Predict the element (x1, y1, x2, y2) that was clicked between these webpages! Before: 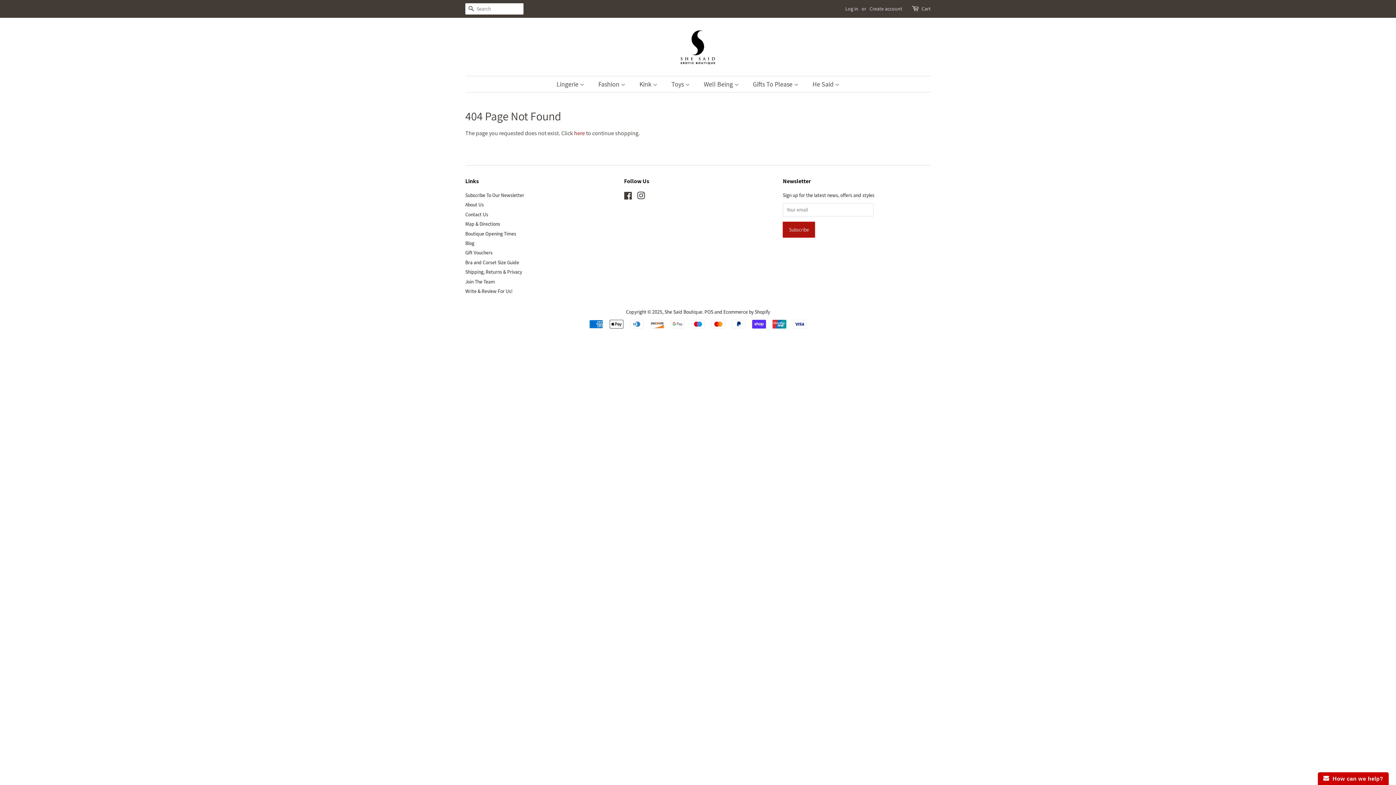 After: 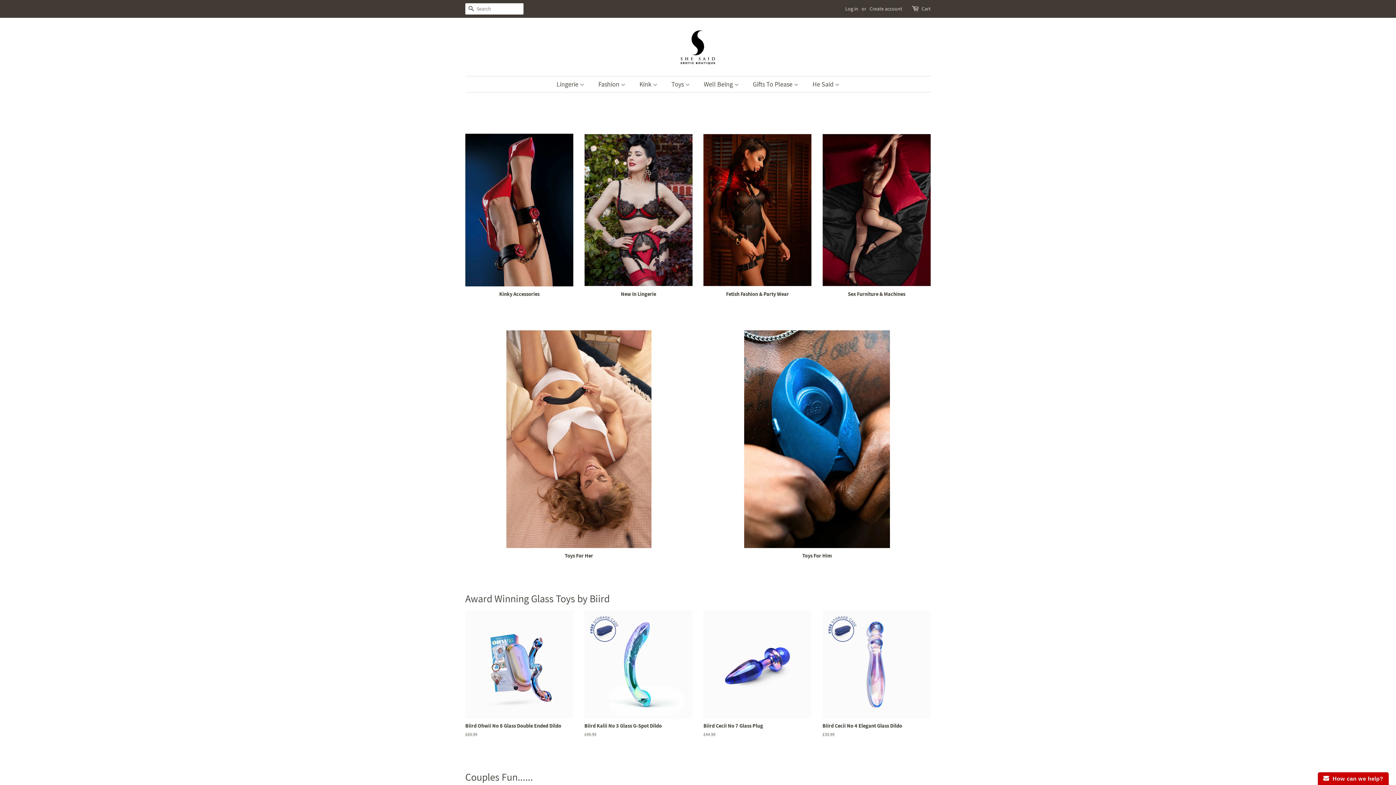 Action: bbox: (680, 28, 716, 65)